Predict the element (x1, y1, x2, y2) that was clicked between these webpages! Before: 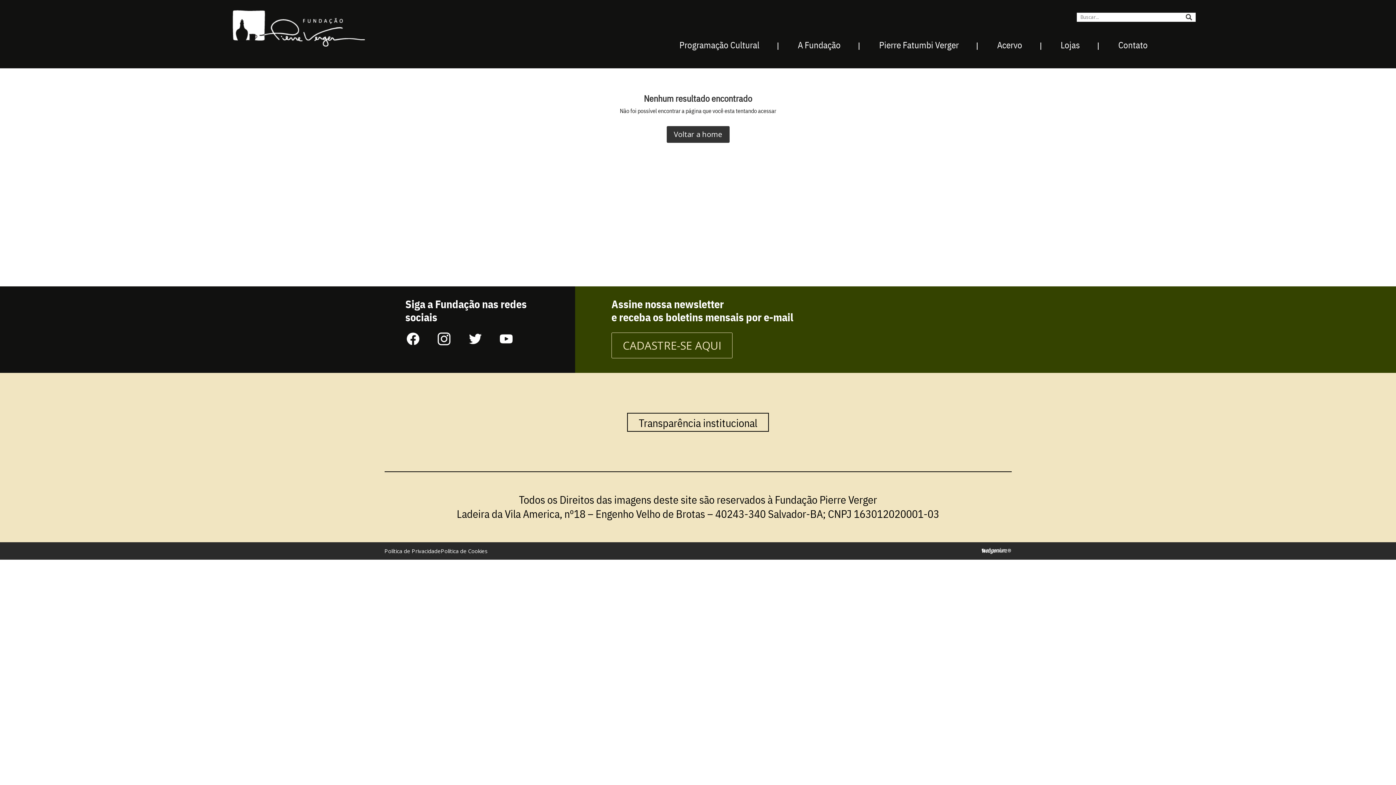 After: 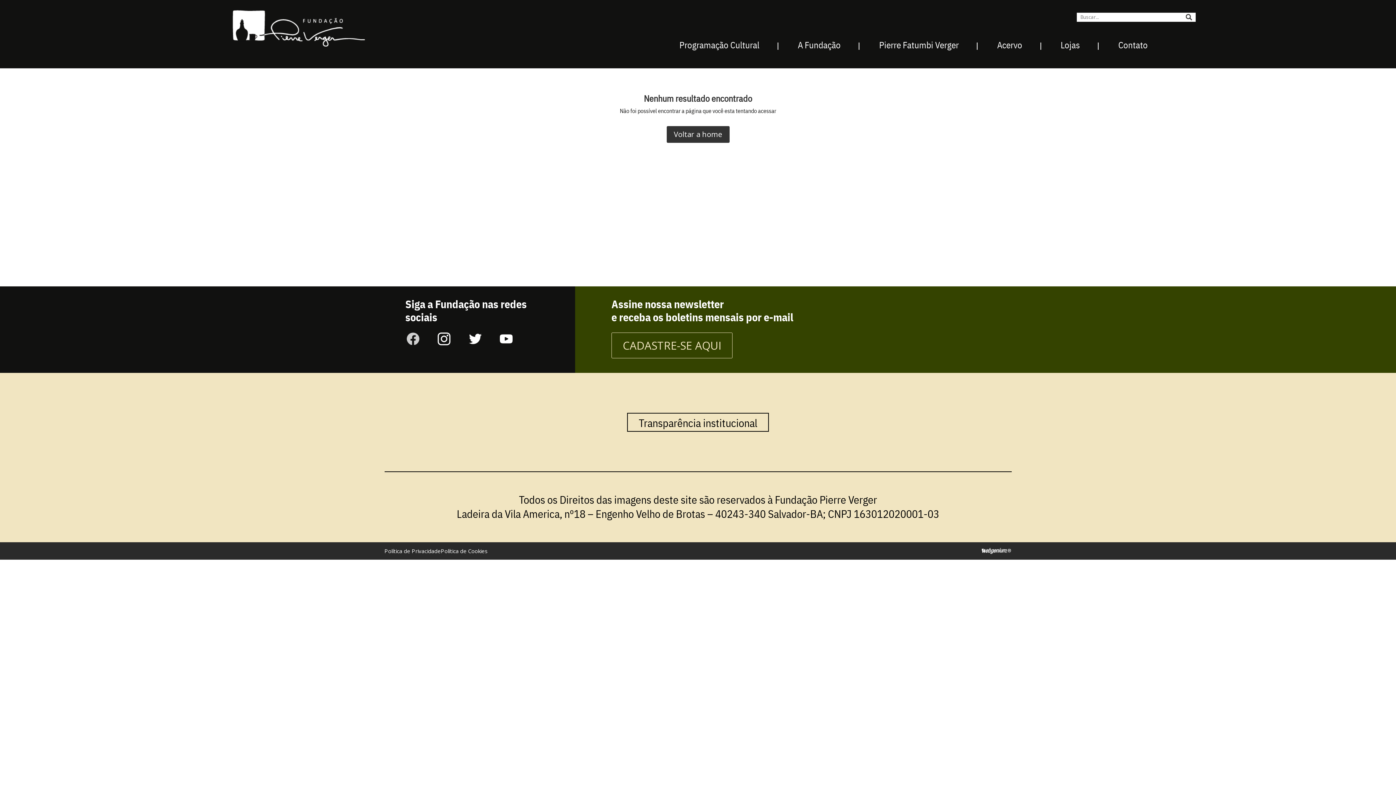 Action: bbox: (405, 332, 421, 348)